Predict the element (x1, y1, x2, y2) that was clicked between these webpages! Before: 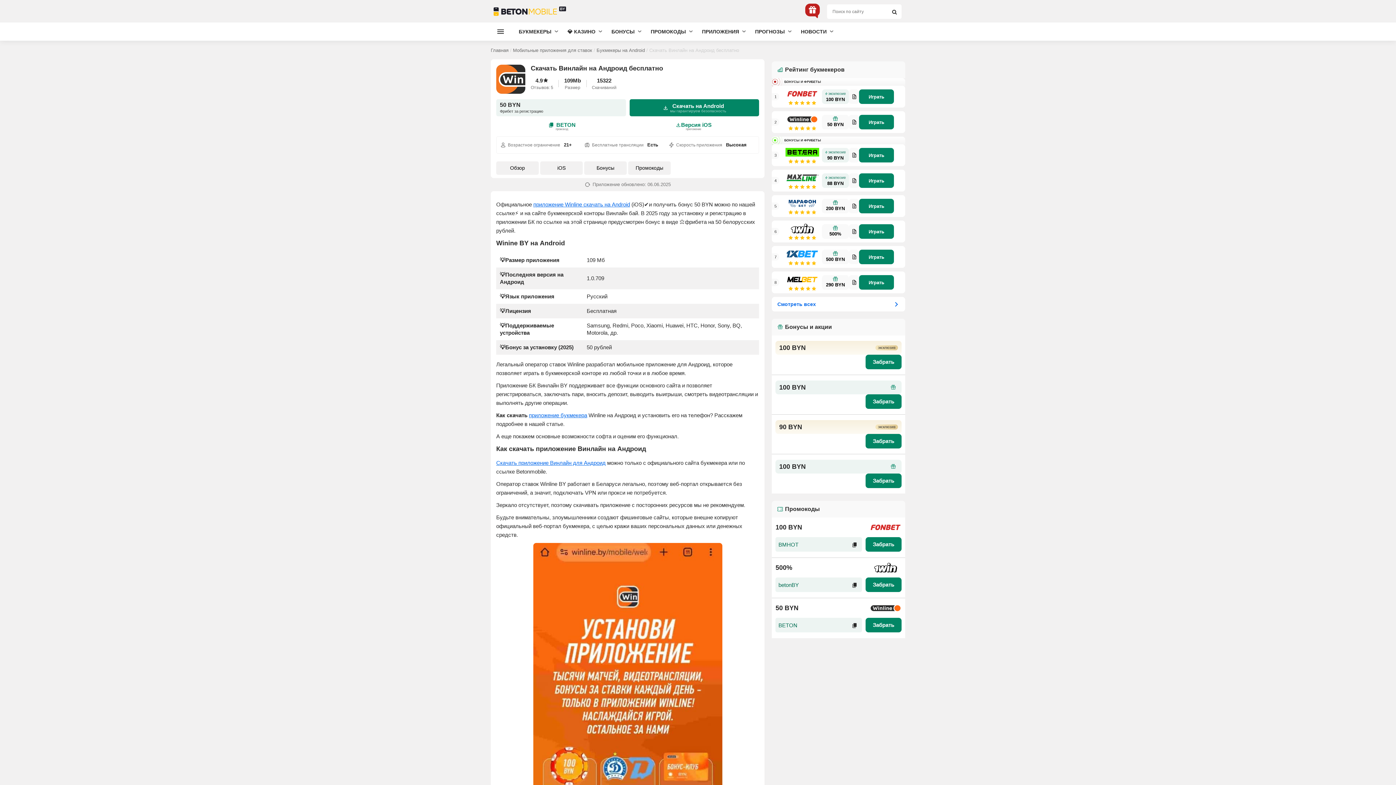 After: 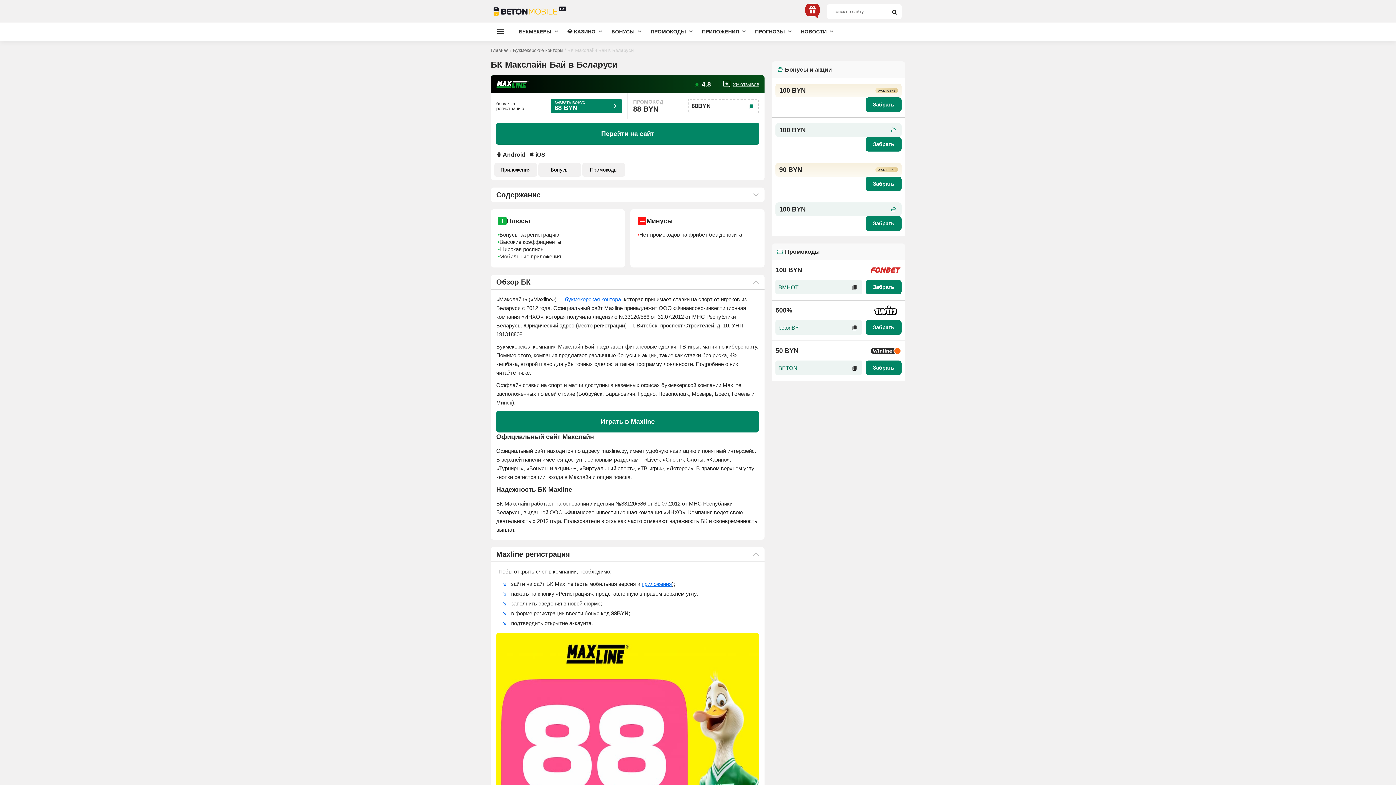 Action: bbox: (784, 171, 820, 184)